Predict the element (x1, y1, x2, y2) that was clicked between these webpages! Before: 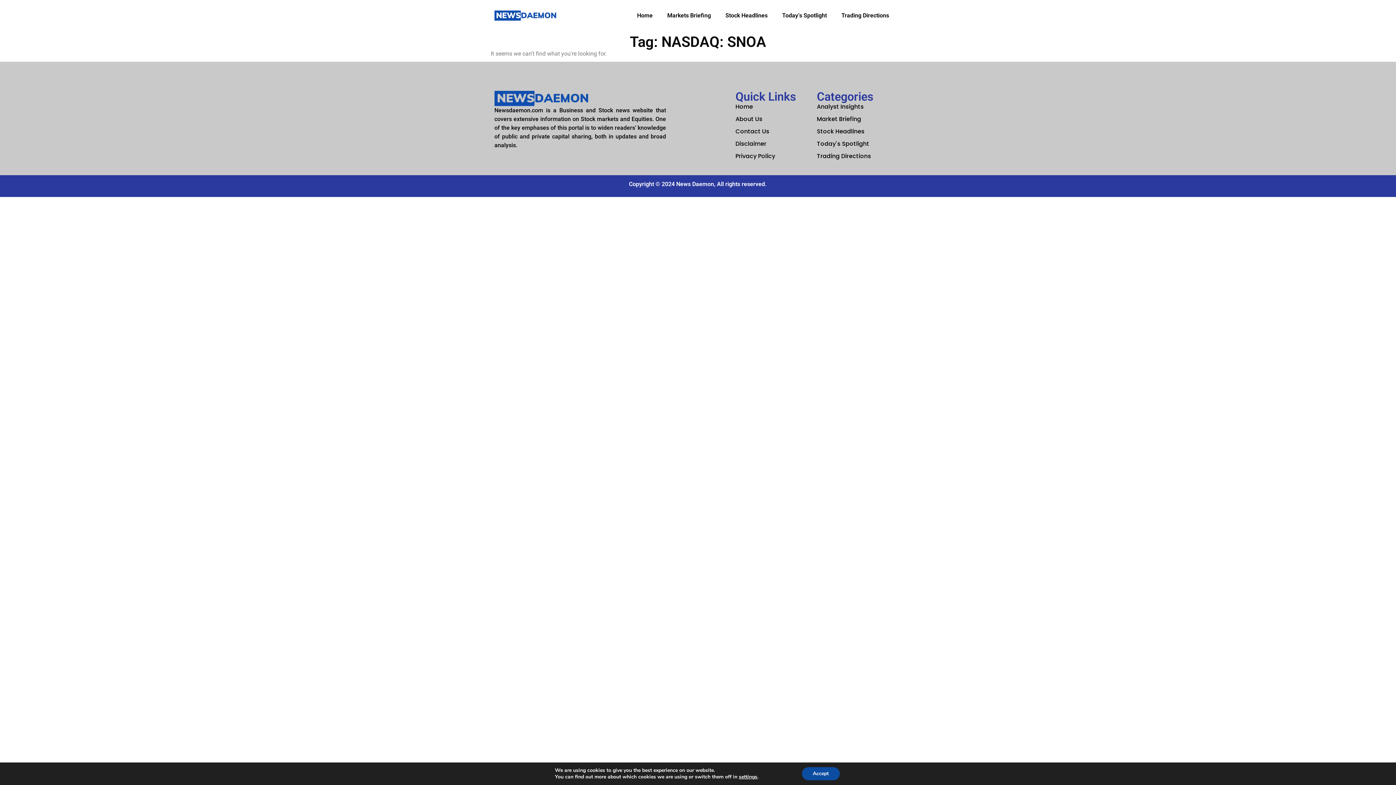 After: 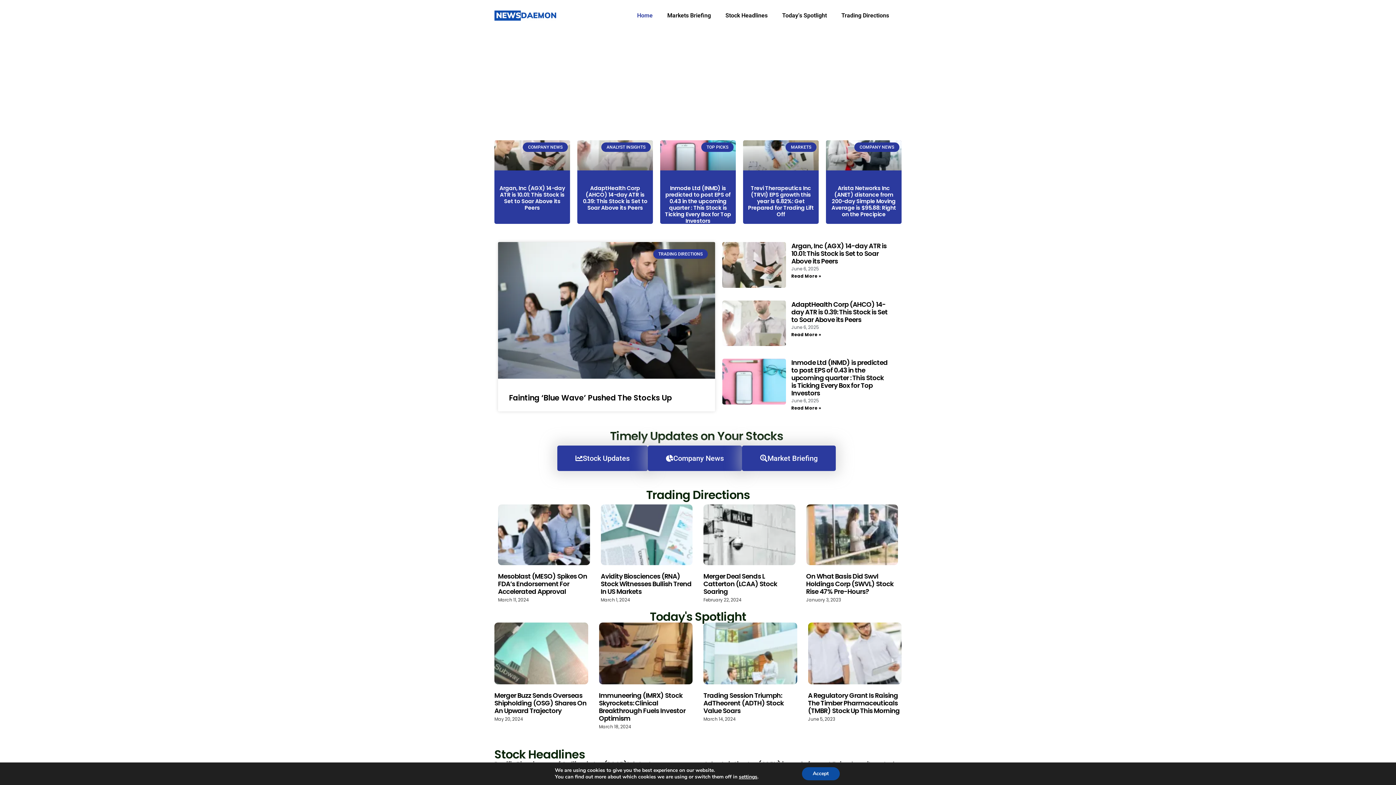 Action: bbox: (494, 90, 588, 106)